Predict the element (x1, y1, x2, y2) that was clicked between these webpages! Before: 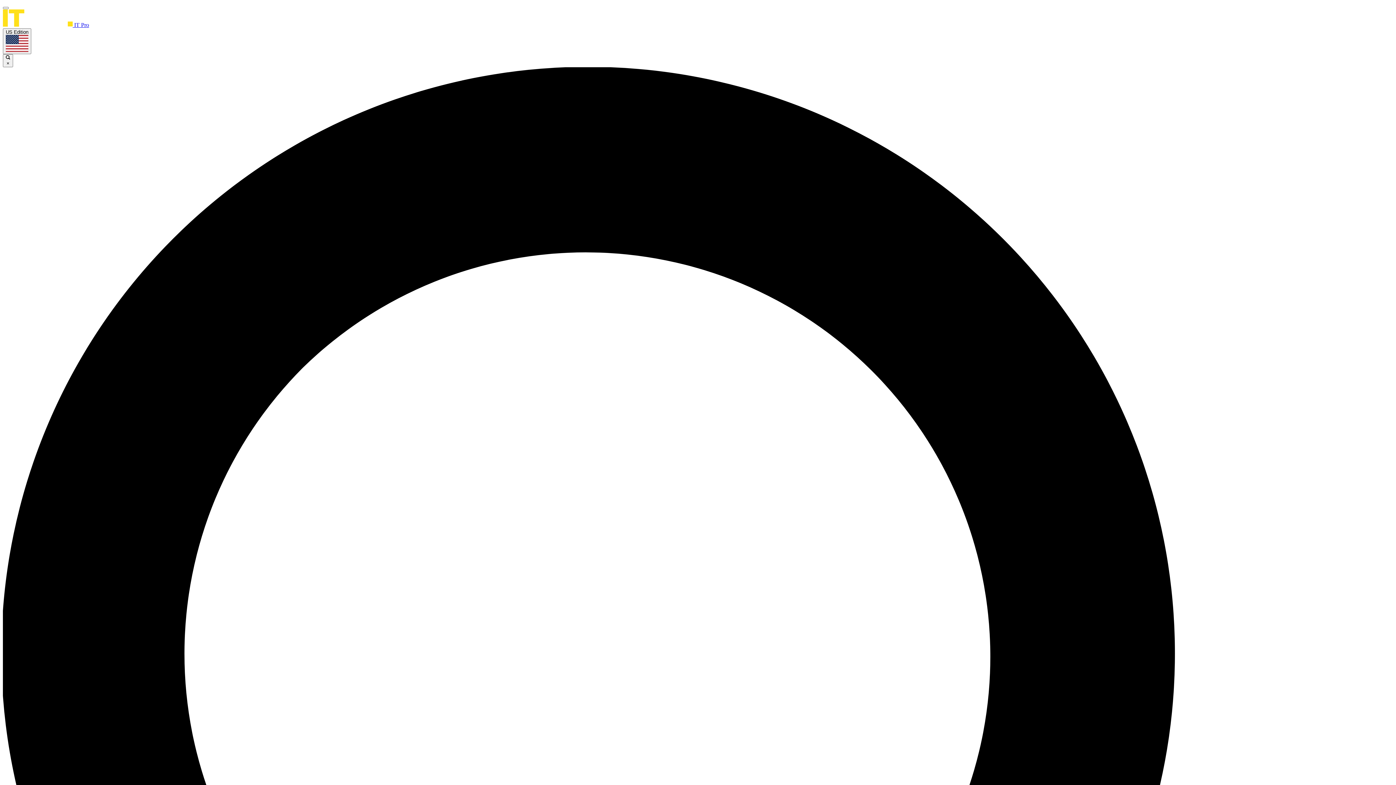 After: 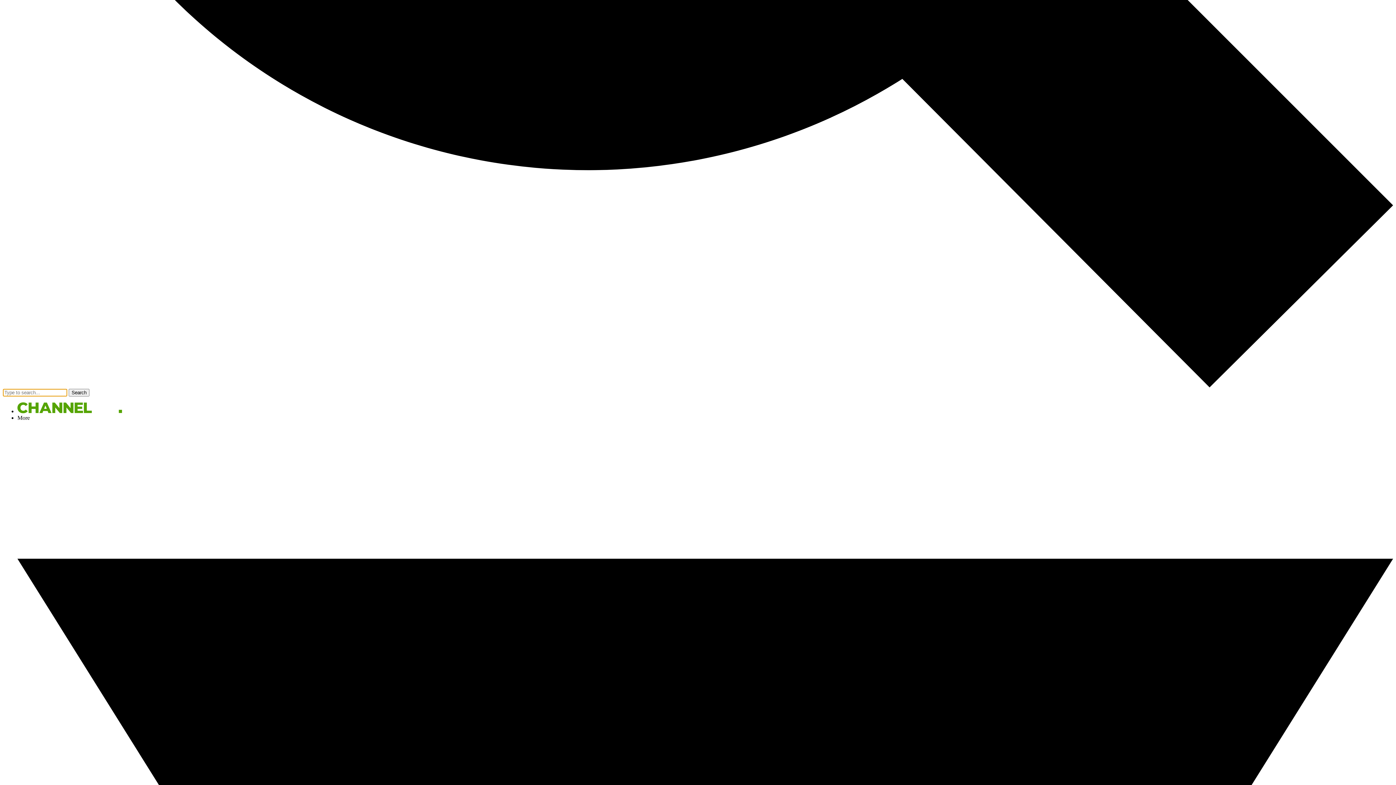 Action: bbox: (2, 6, 8, 9)